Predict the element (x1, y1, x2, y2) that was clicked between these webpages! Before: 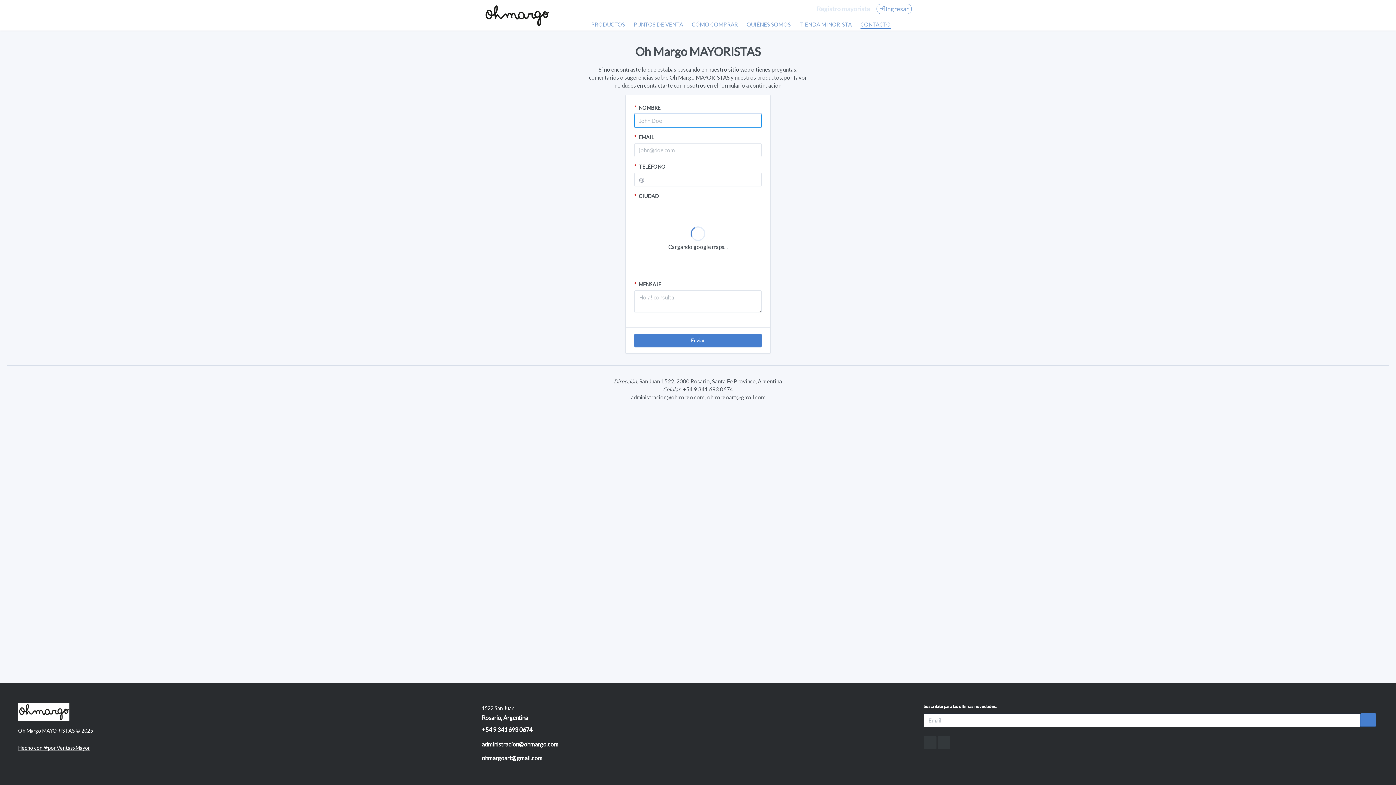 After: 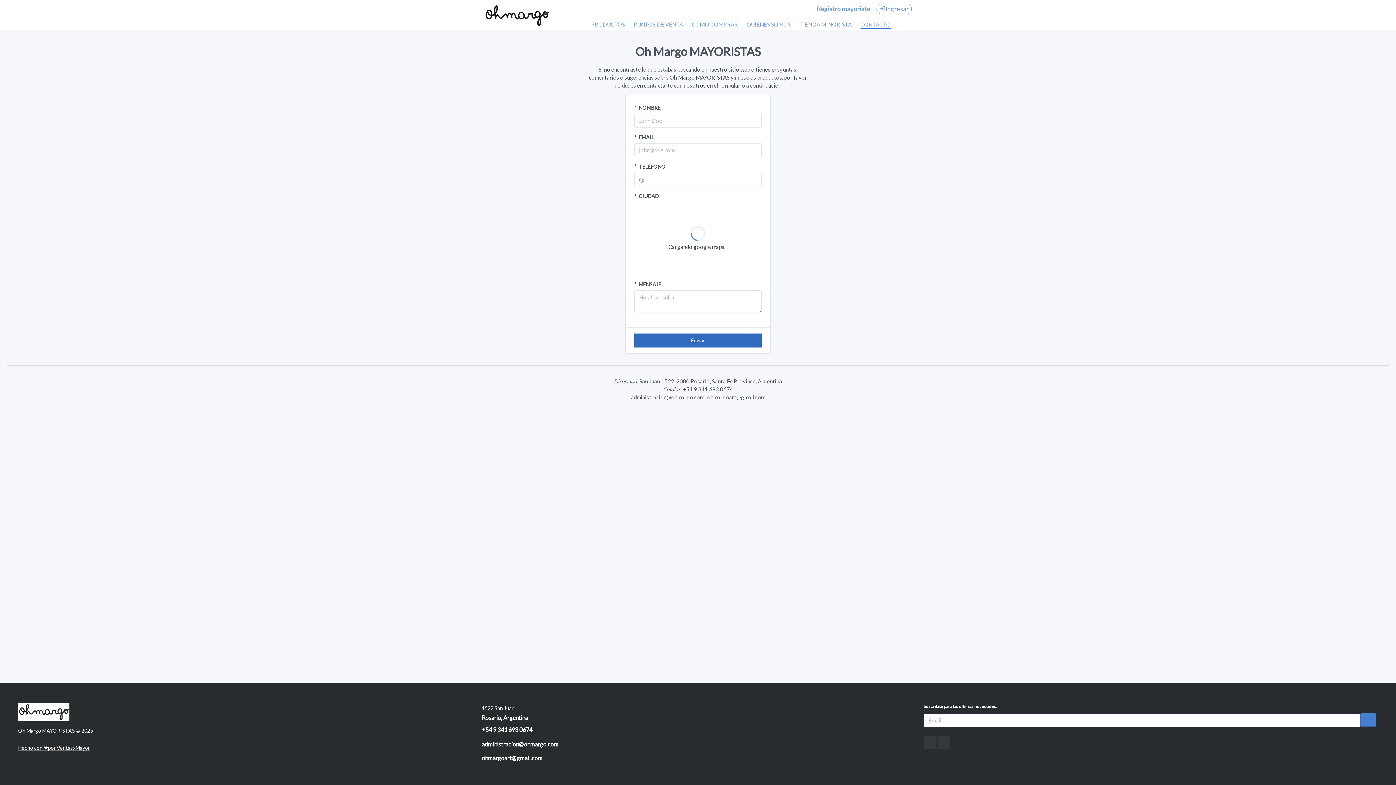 Action: bbox: (634, 333, 761, 347) label: Enviar